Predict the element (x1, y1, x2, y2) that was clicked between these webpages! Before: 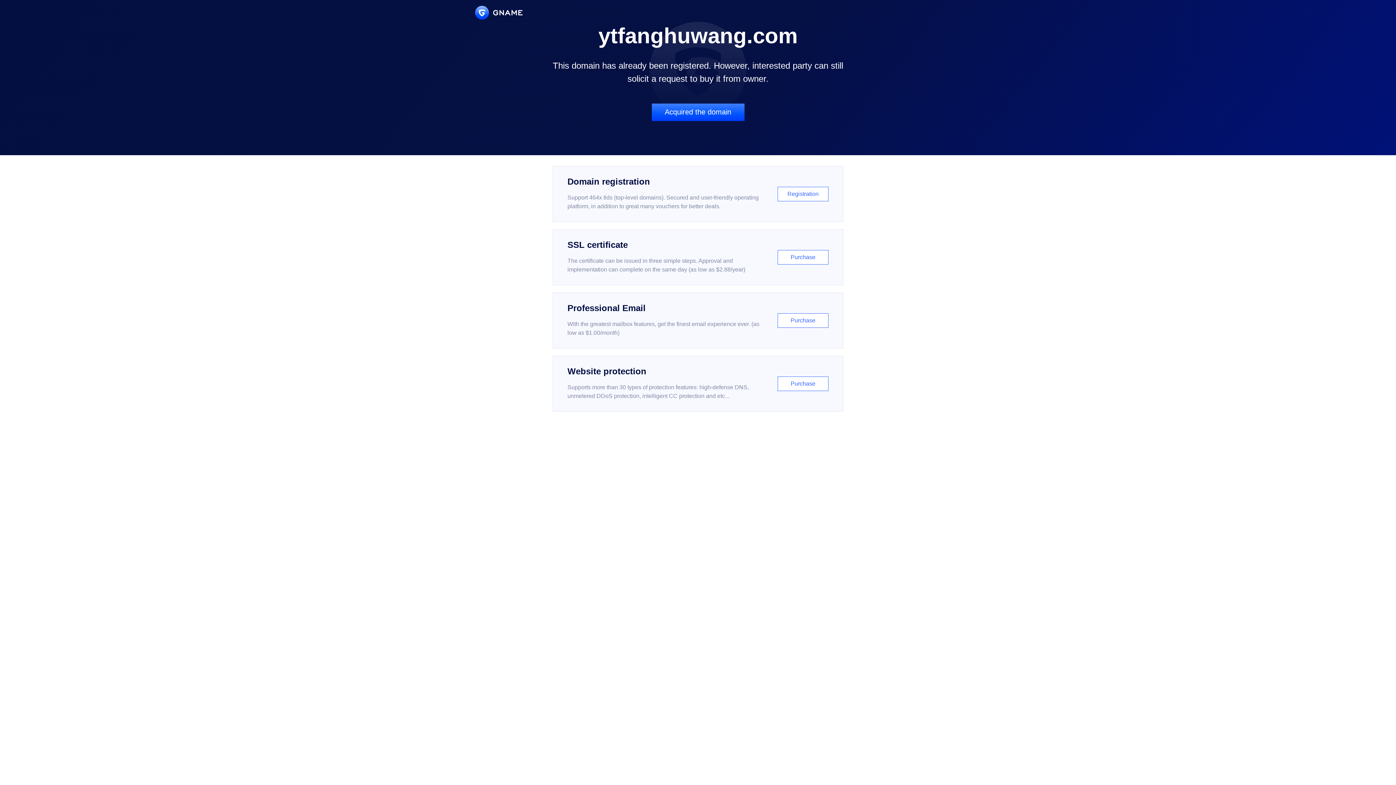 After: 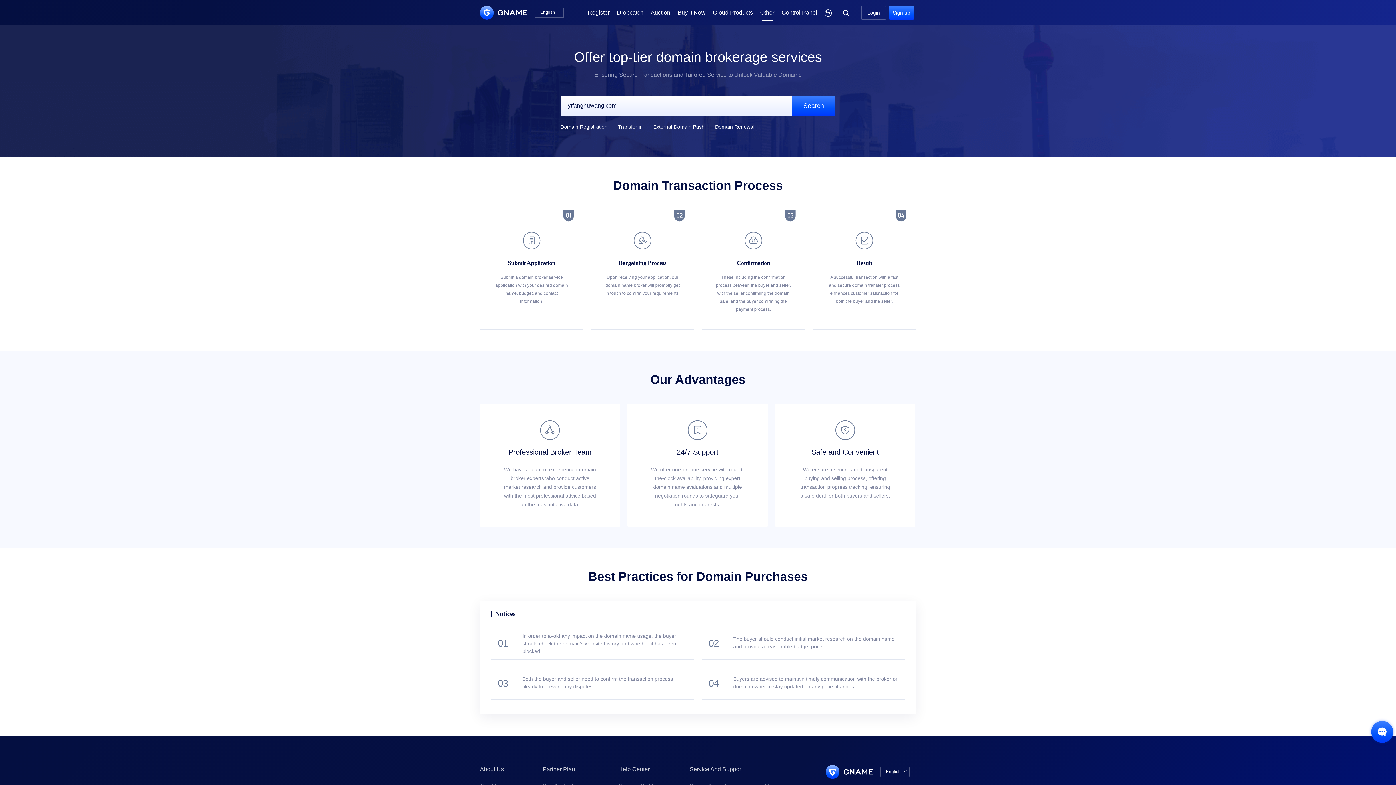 Action: label: Acquired the domain bbox: (651, 103, 744, 121)